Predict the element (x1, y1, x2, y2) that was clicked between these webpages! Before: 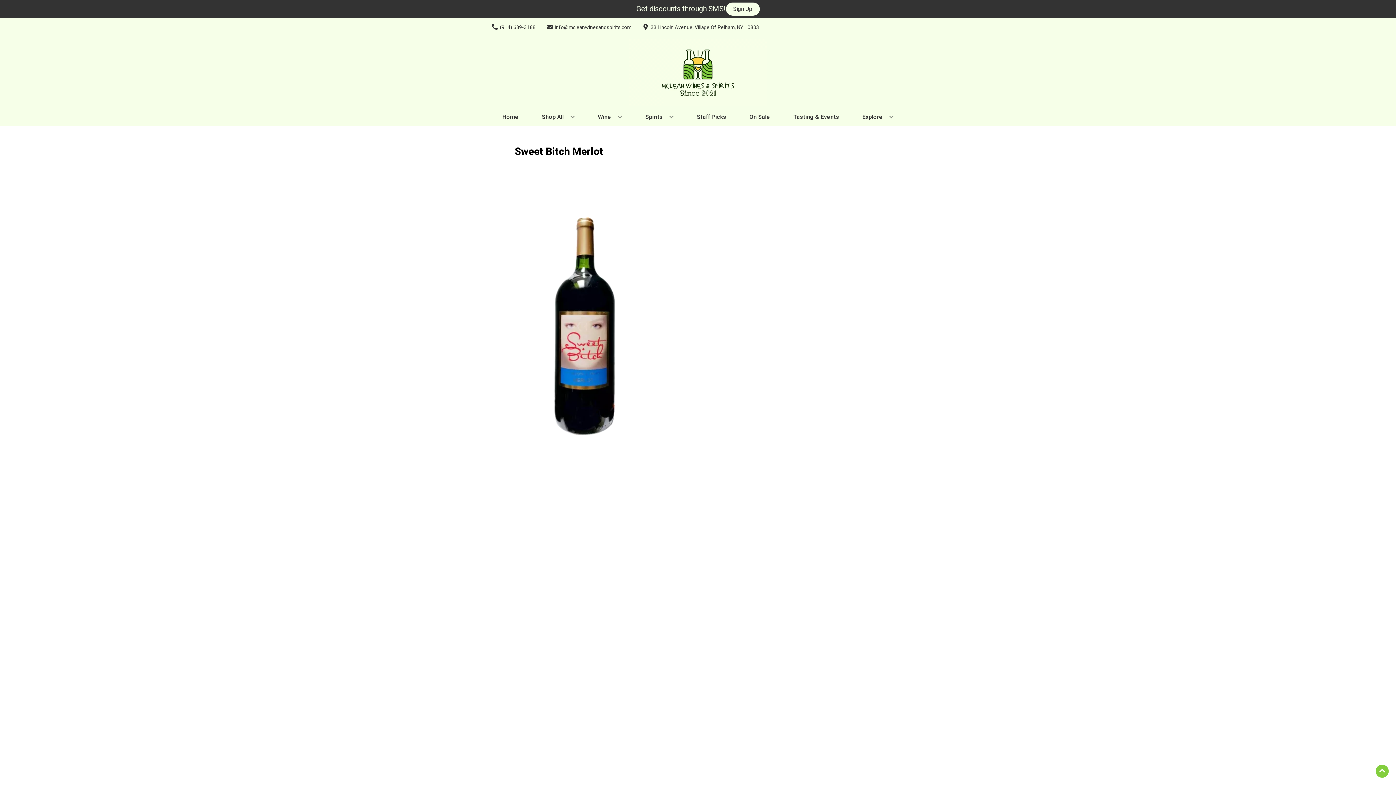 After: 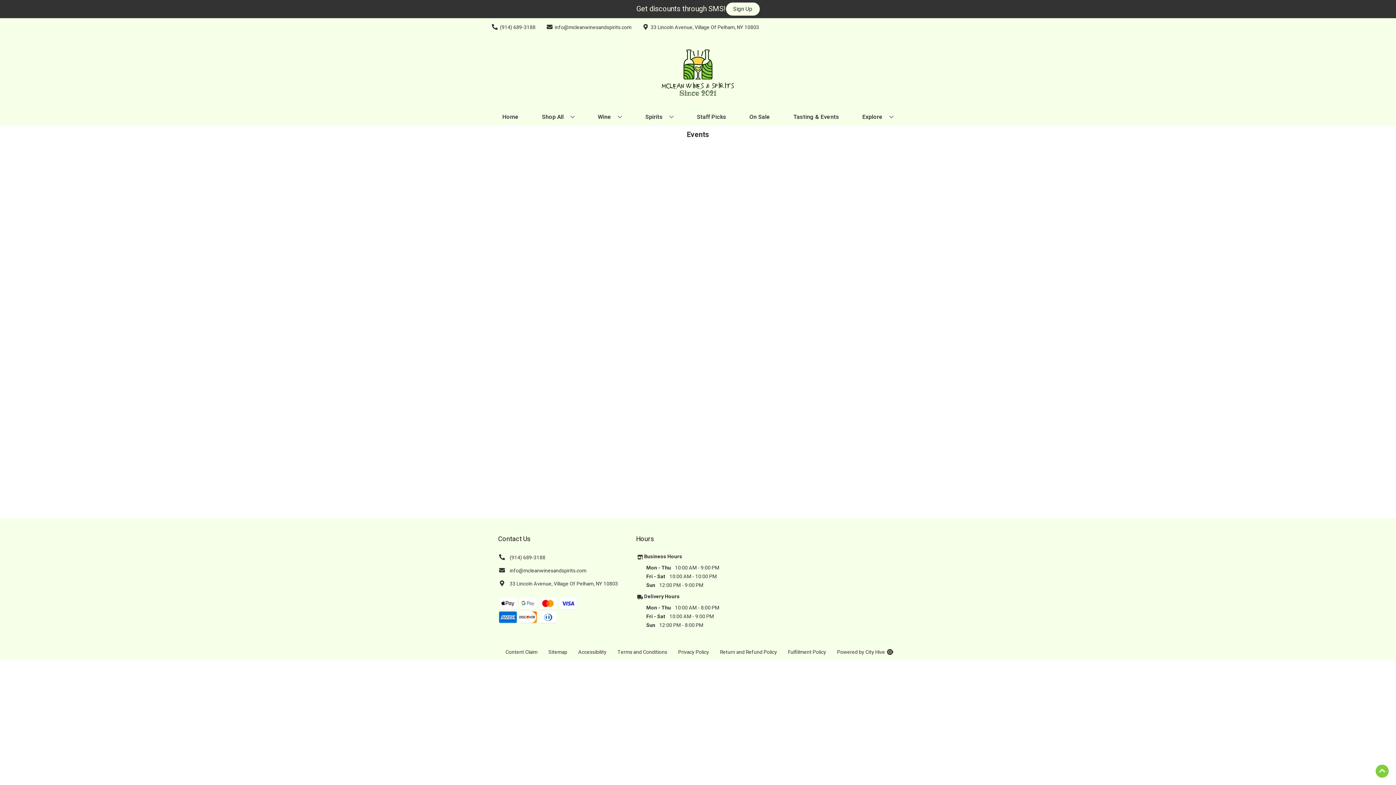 Action: label: Tasting & Events bbox: (790, 109, 842, 125)